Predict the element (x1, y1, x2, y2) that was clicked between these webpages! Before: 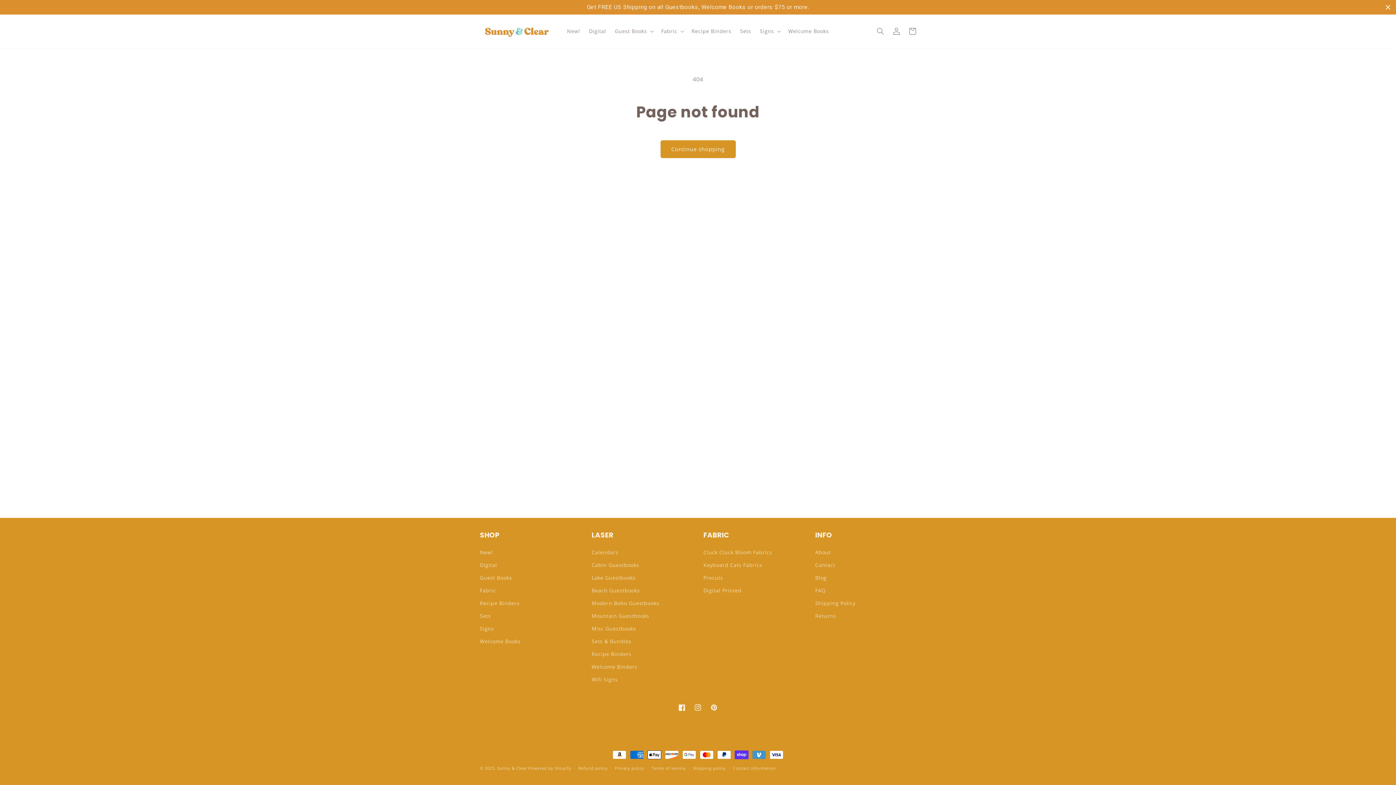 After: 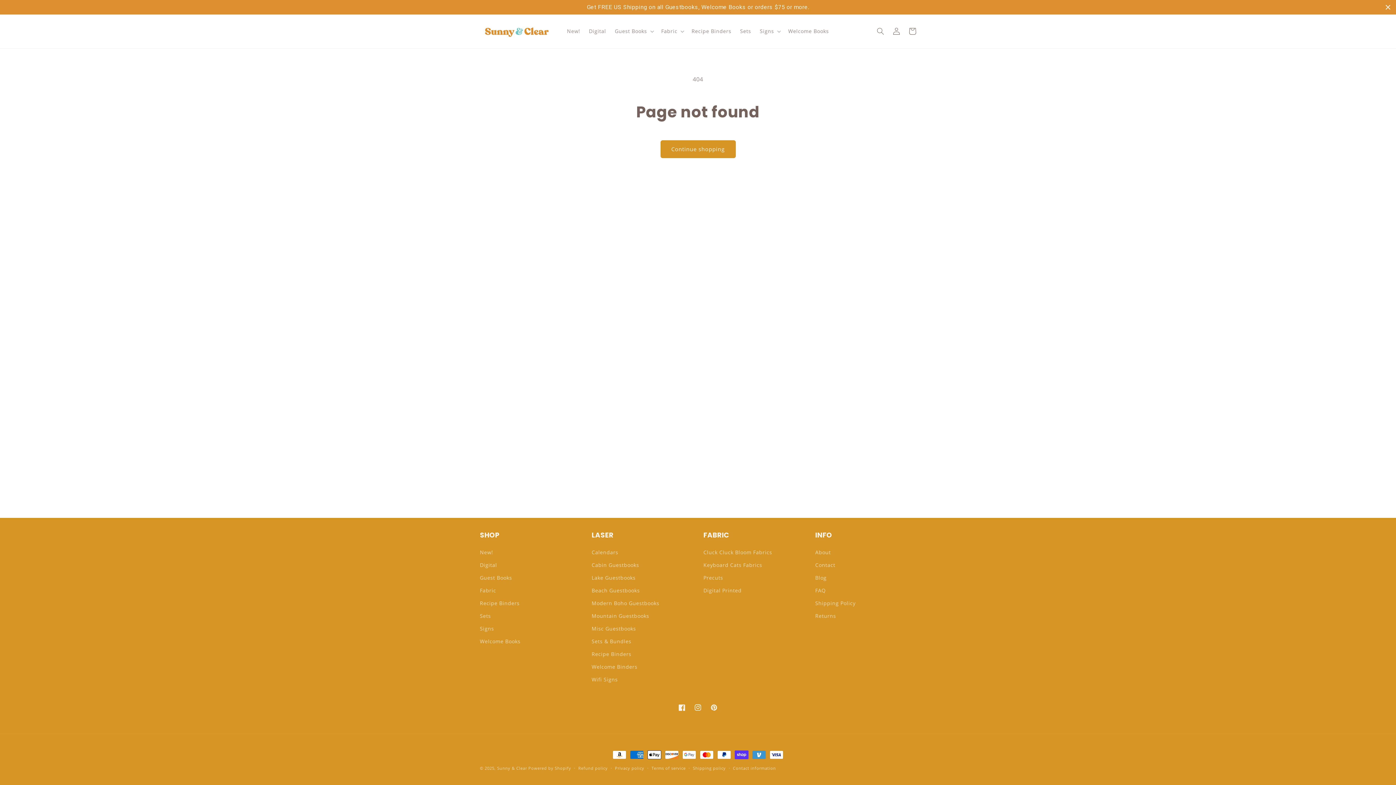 Action: bbox: (591, 548, 618, 558) label: Calendars